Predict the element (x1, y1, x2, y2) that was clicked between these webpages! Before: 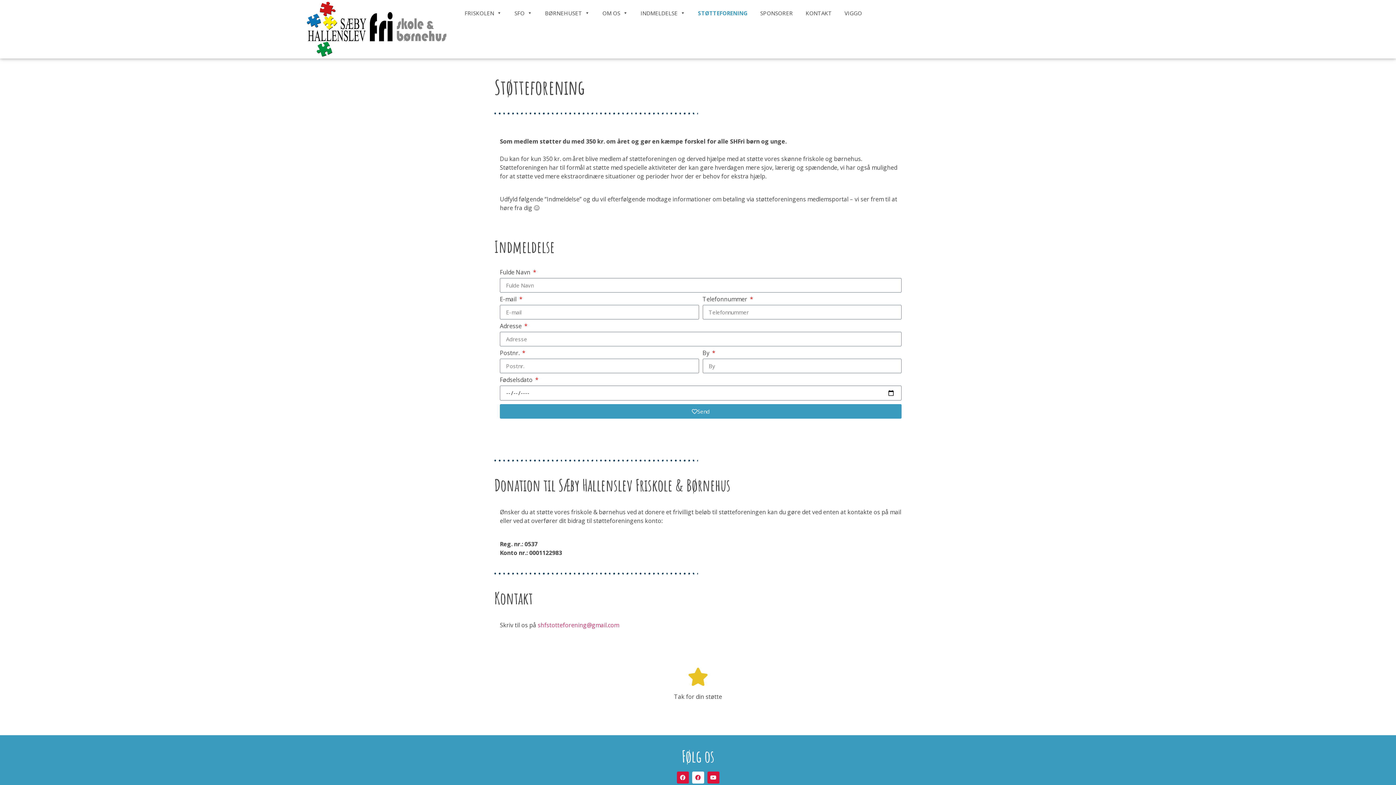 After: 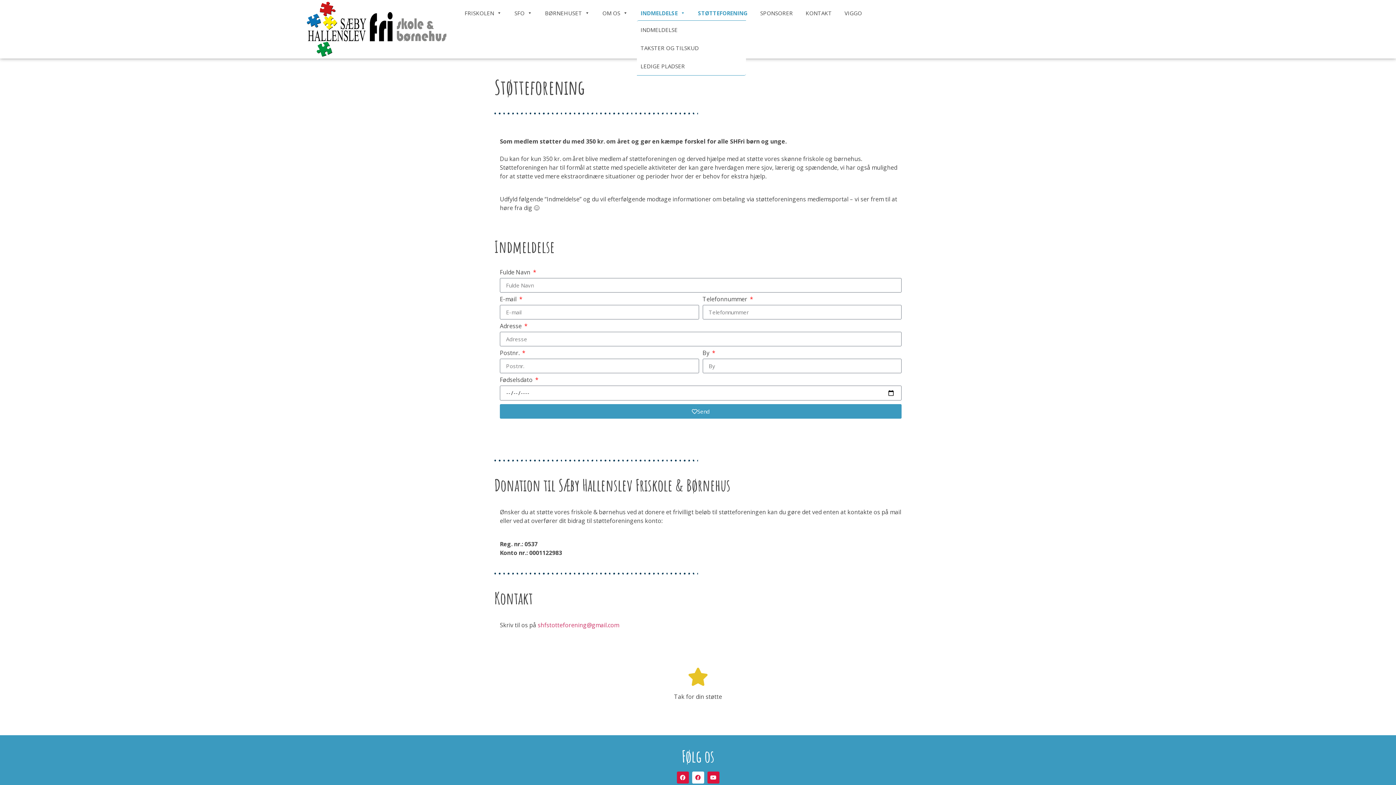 Action: label: INDMELDELSE bbox: (637, 5, 689, 20)